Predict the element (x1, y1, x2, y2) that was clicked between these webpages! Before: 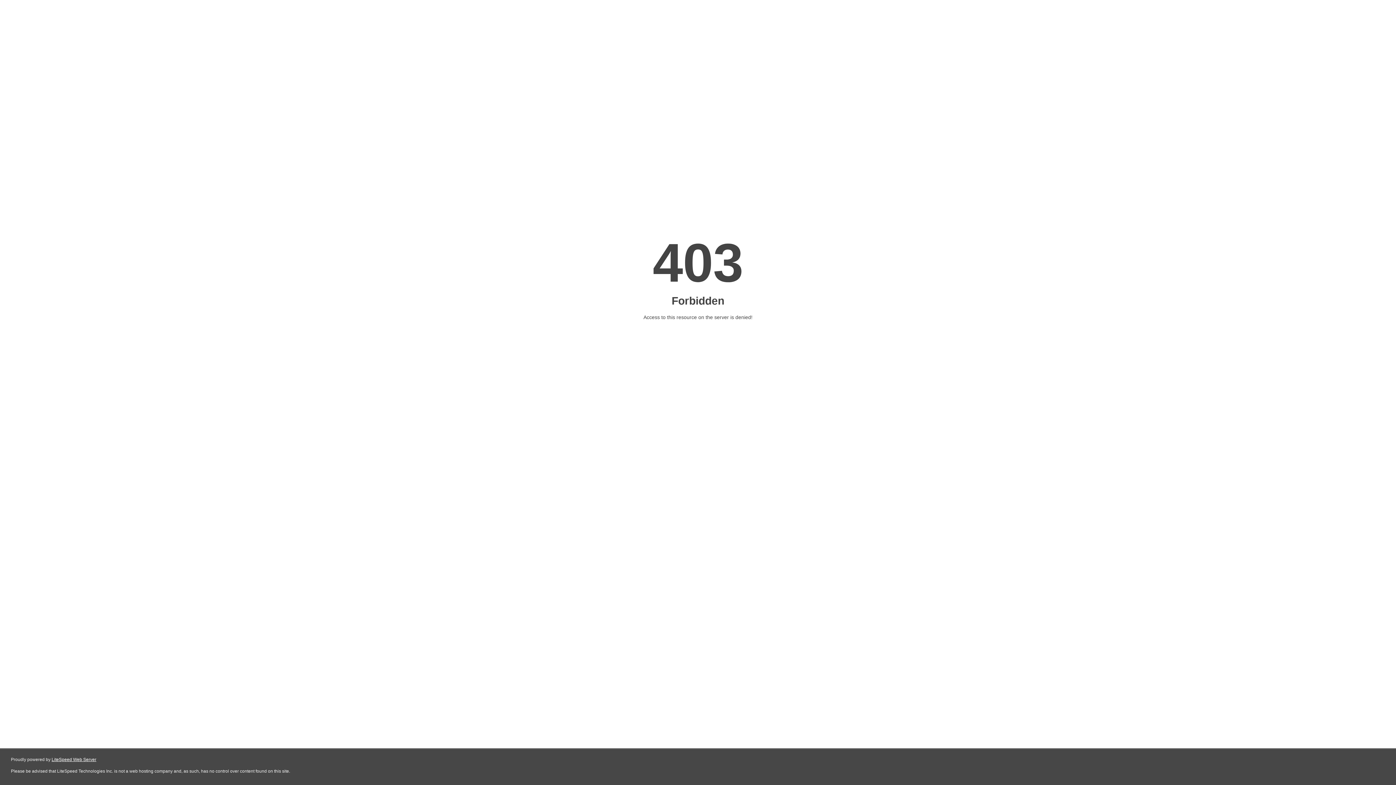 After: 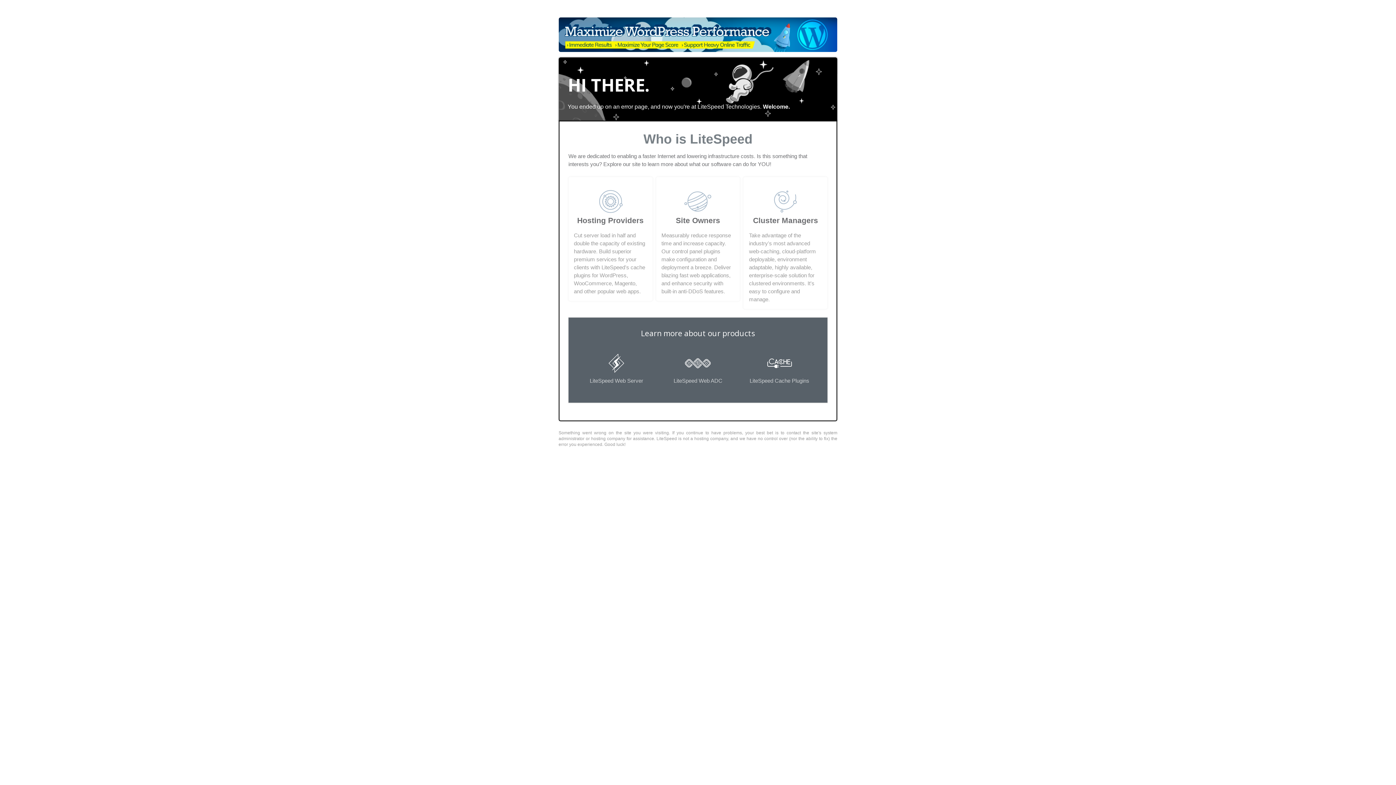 Action: label: LiteSpeed Web Server bbox: (51, 757, 96, 762)